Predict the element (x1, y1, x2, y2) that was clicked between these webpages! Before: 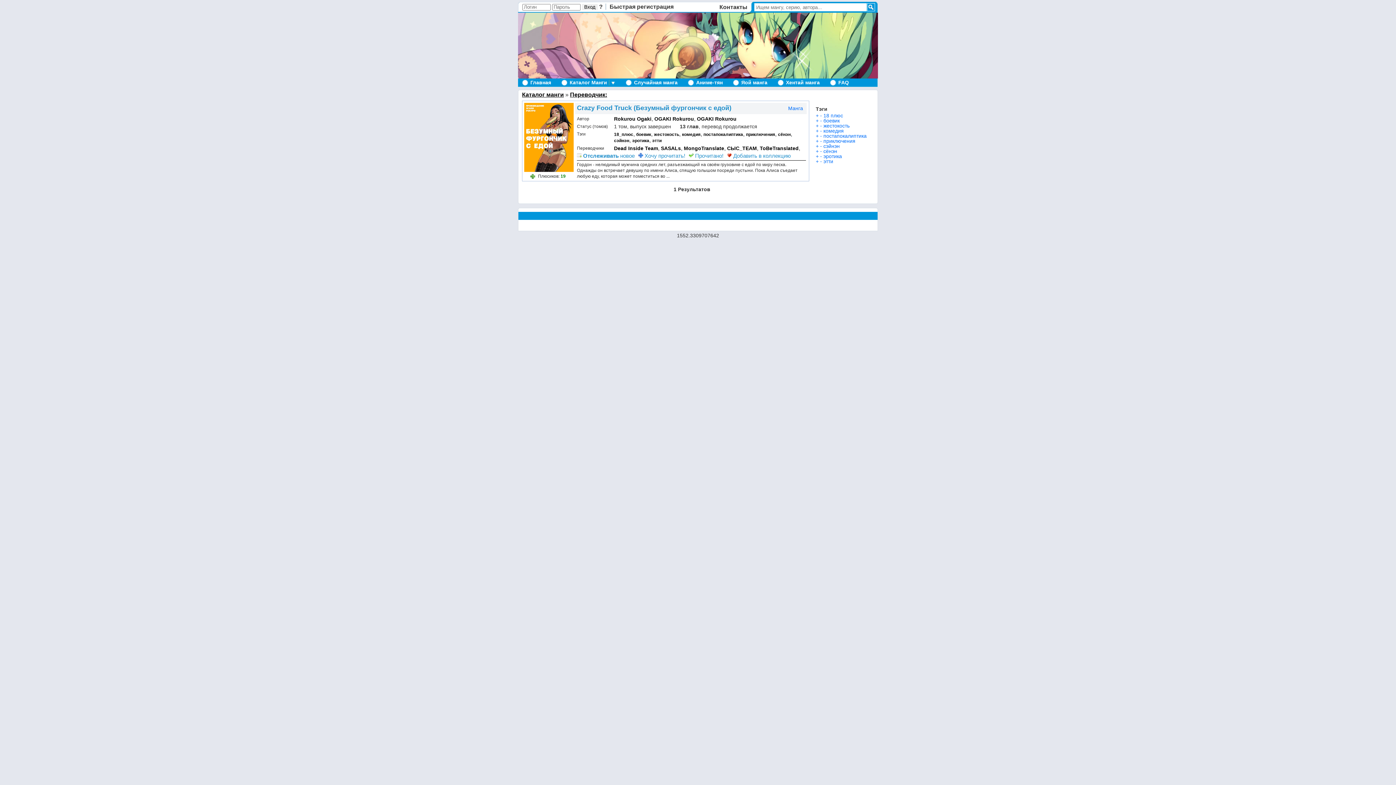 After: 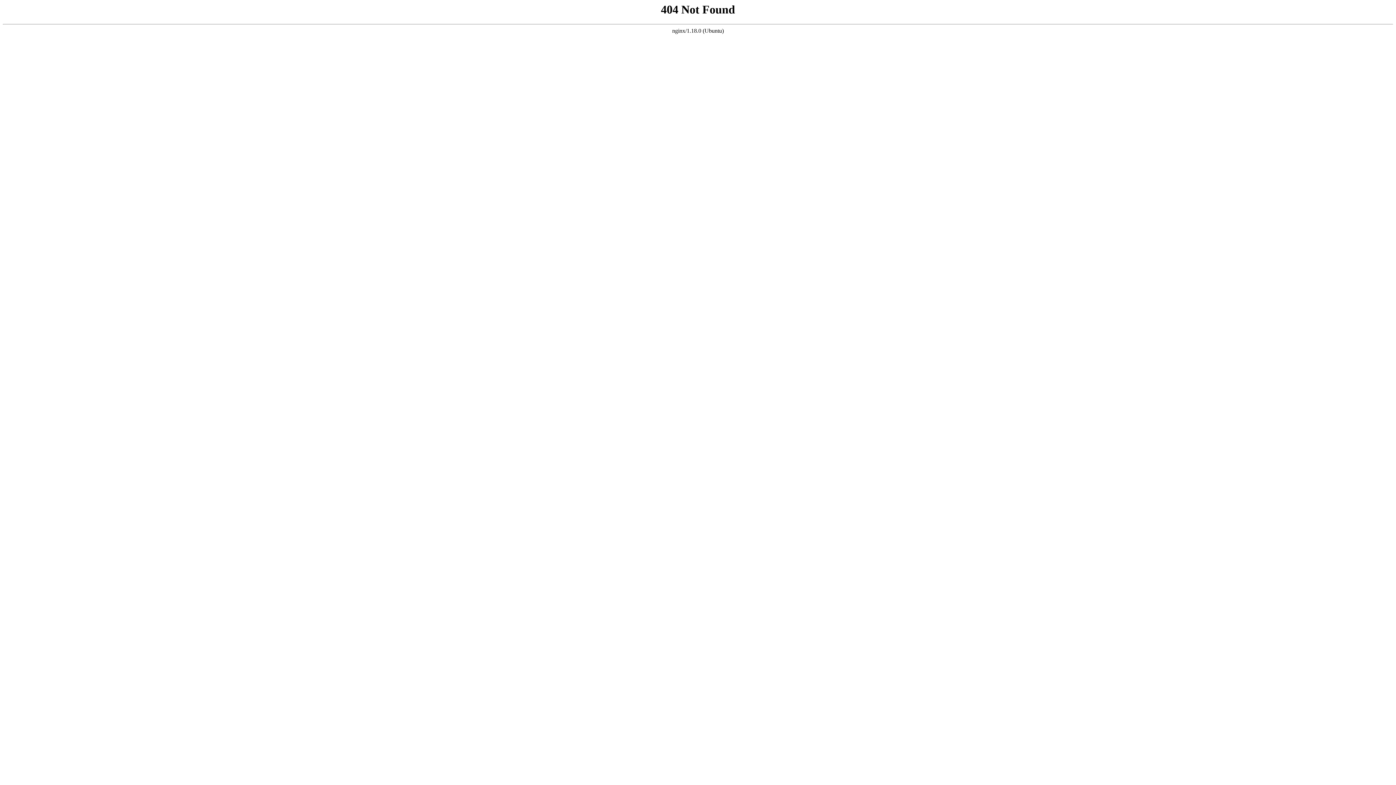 Action: label: сэйнэн bbox: (823, 143, 840, 149)